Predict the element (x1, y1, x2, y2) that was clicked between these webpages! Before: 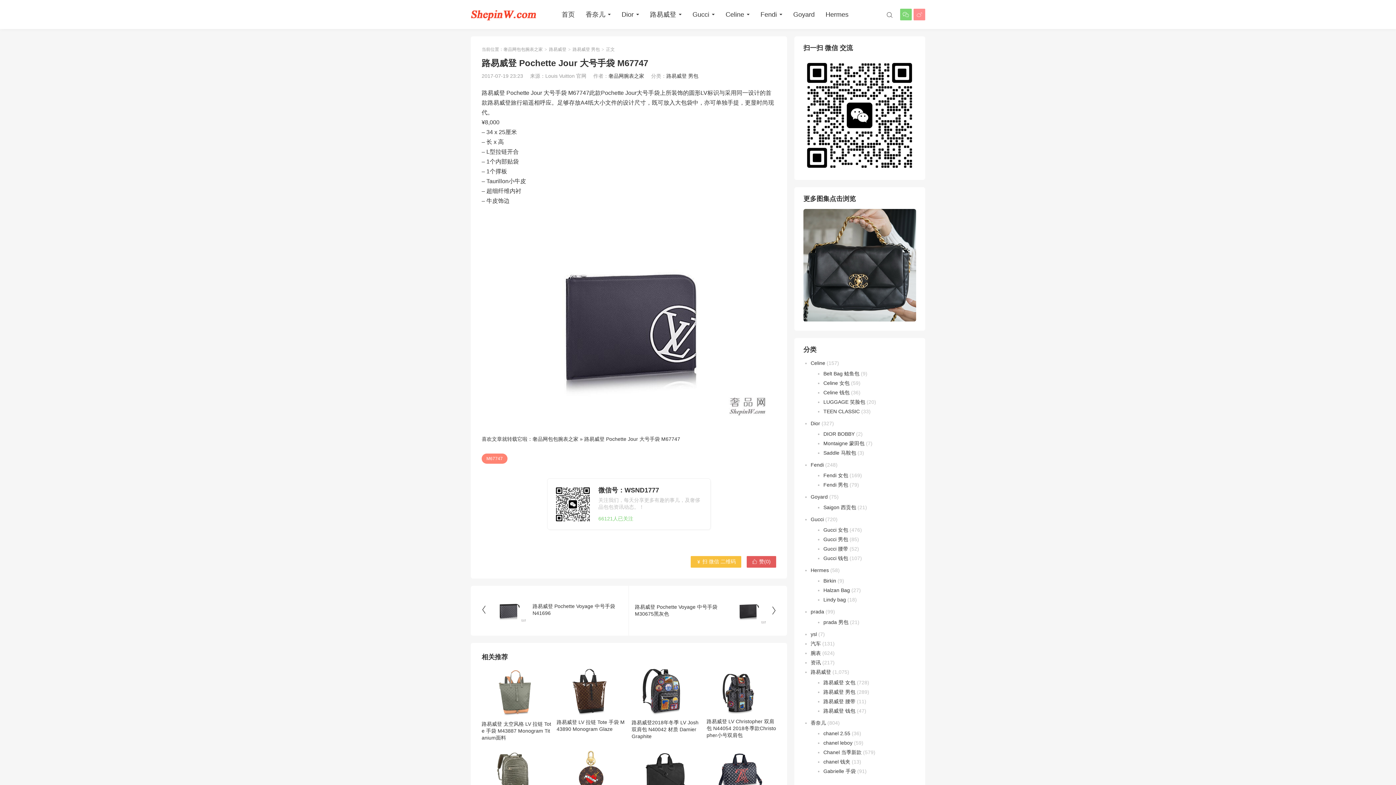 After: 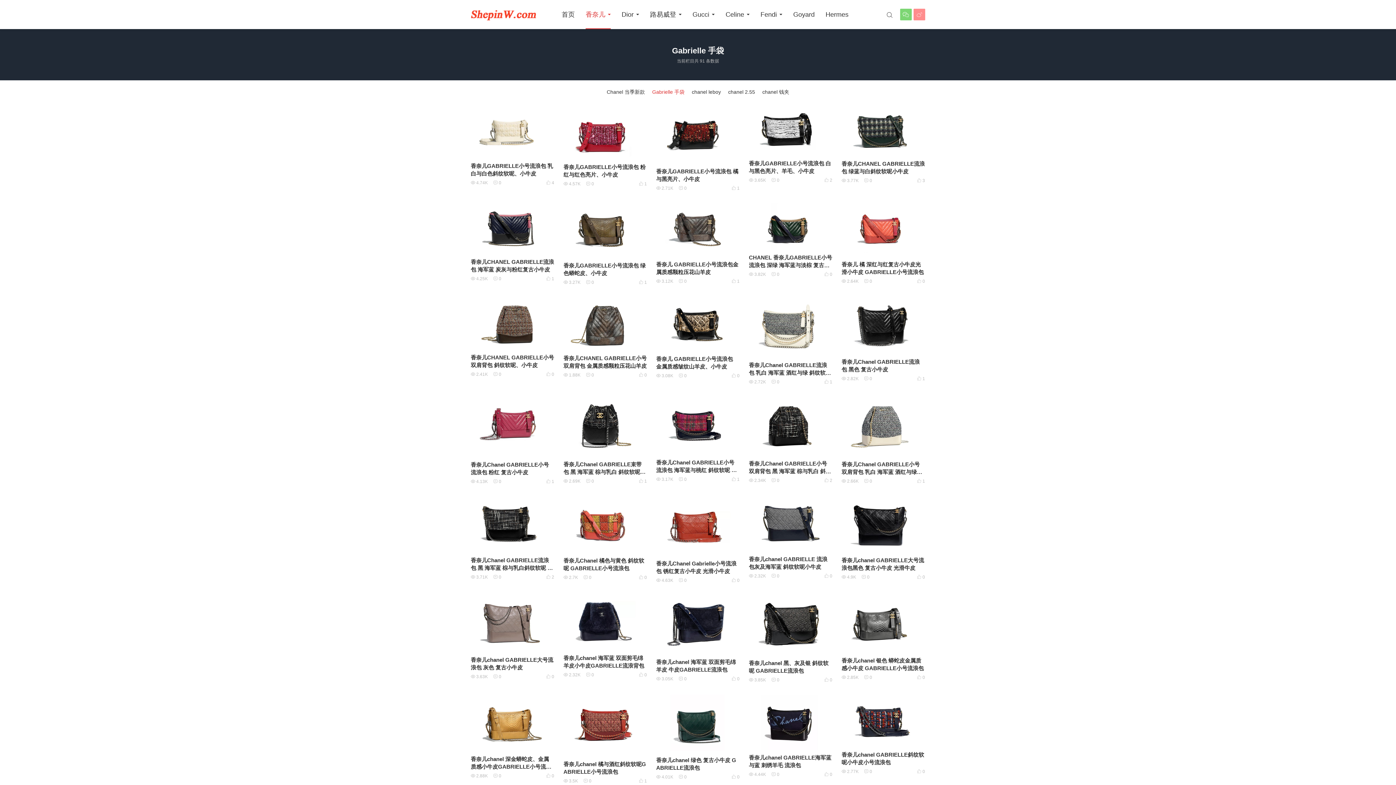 Action: label: Gabrielle 手袋 bbox: (823, 768, 856, 774)